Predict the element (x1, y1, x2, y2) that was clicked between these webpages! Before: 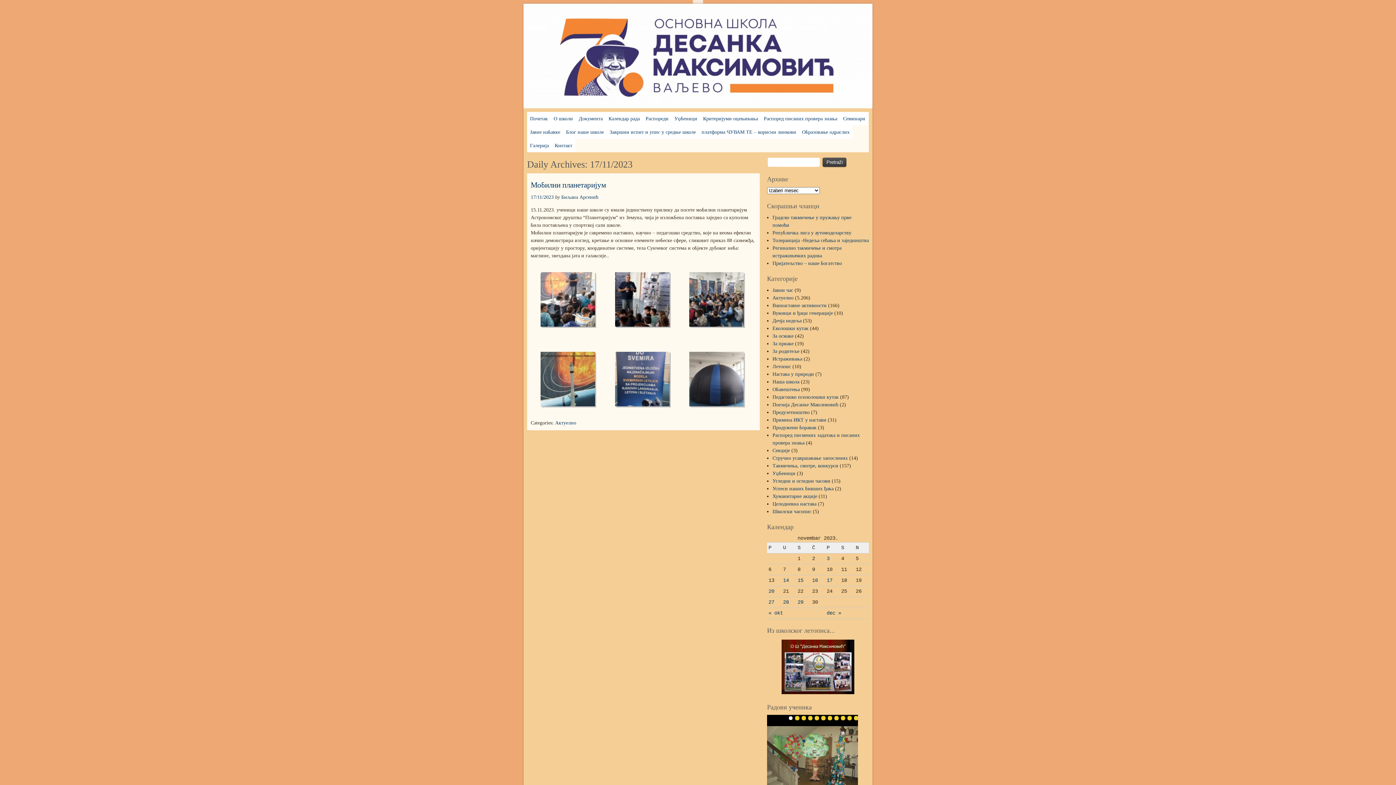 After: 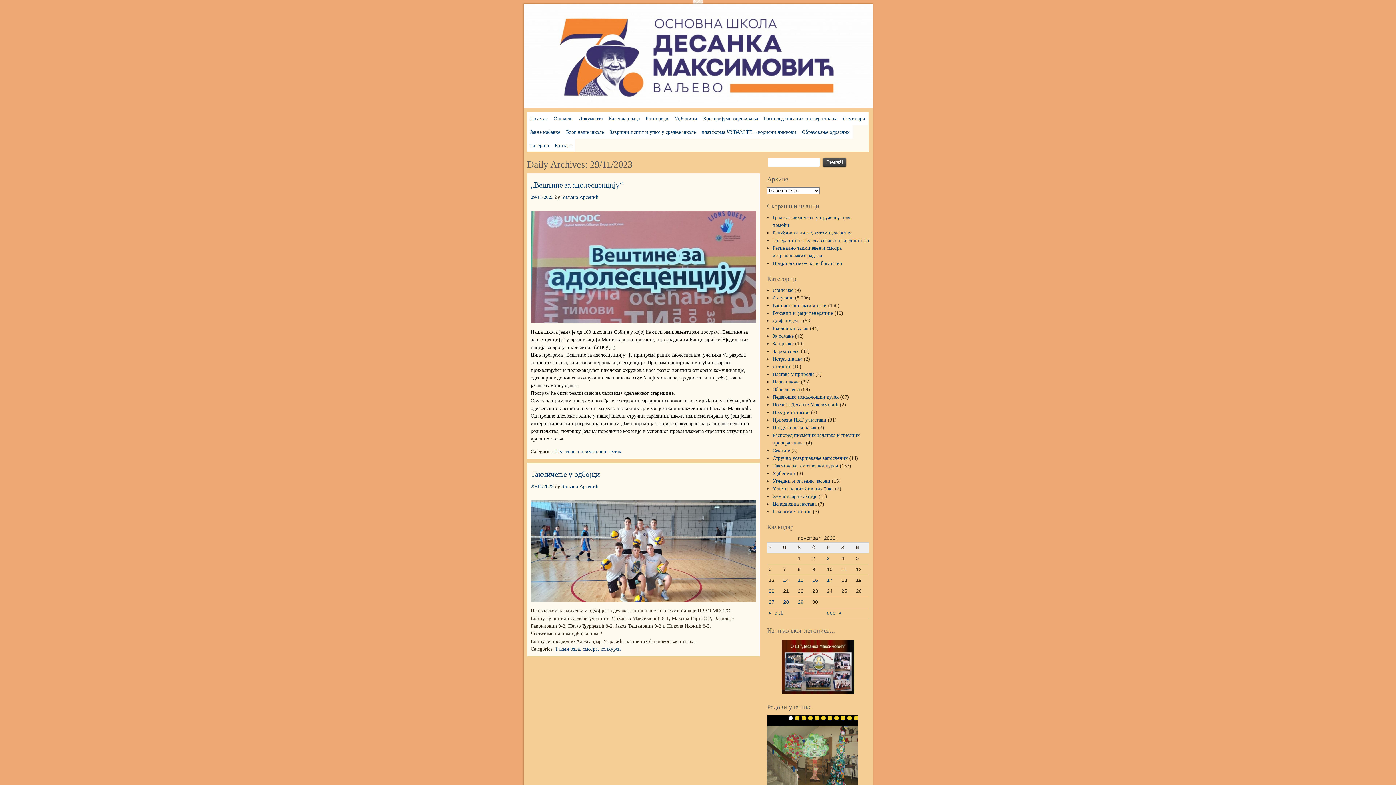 Action: label: 29 bbox: (797, 599, 803, 605)